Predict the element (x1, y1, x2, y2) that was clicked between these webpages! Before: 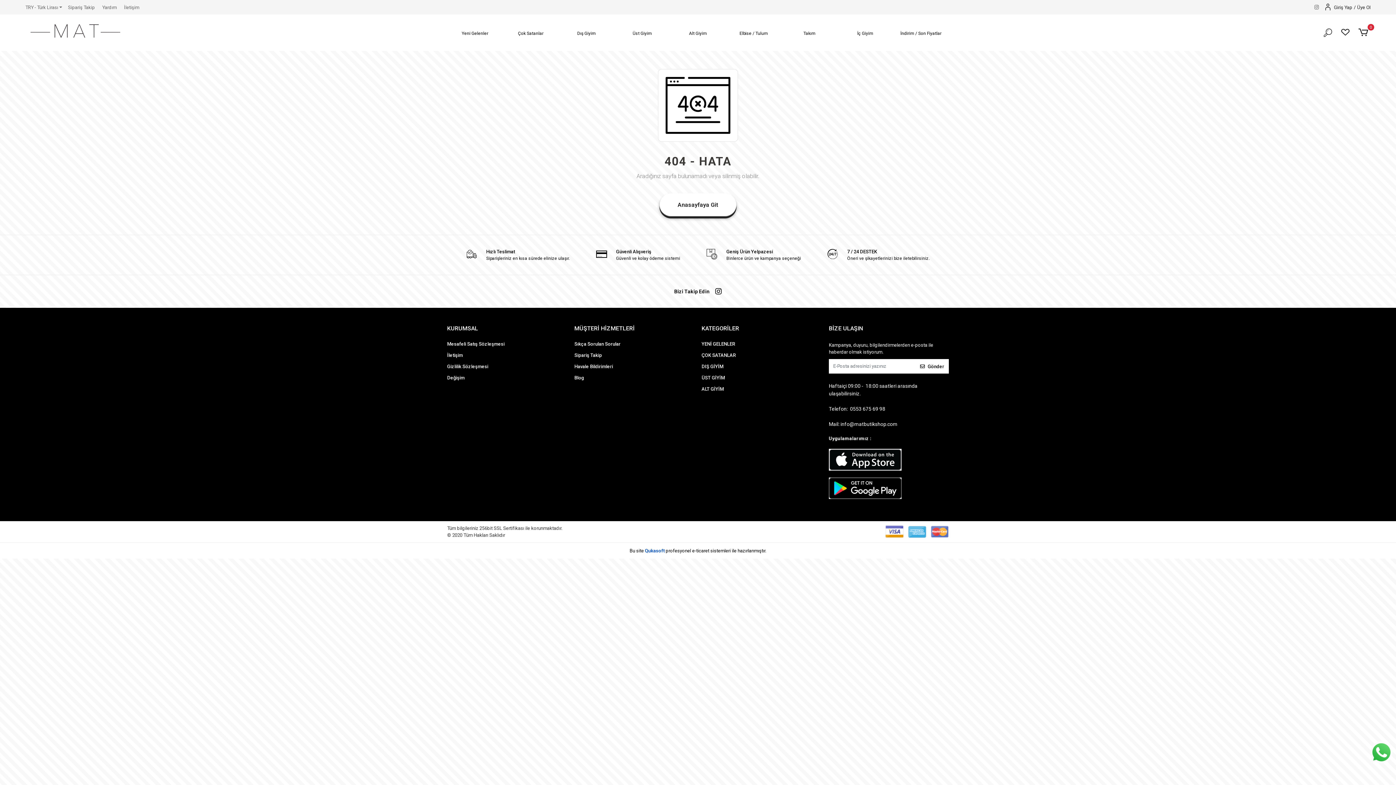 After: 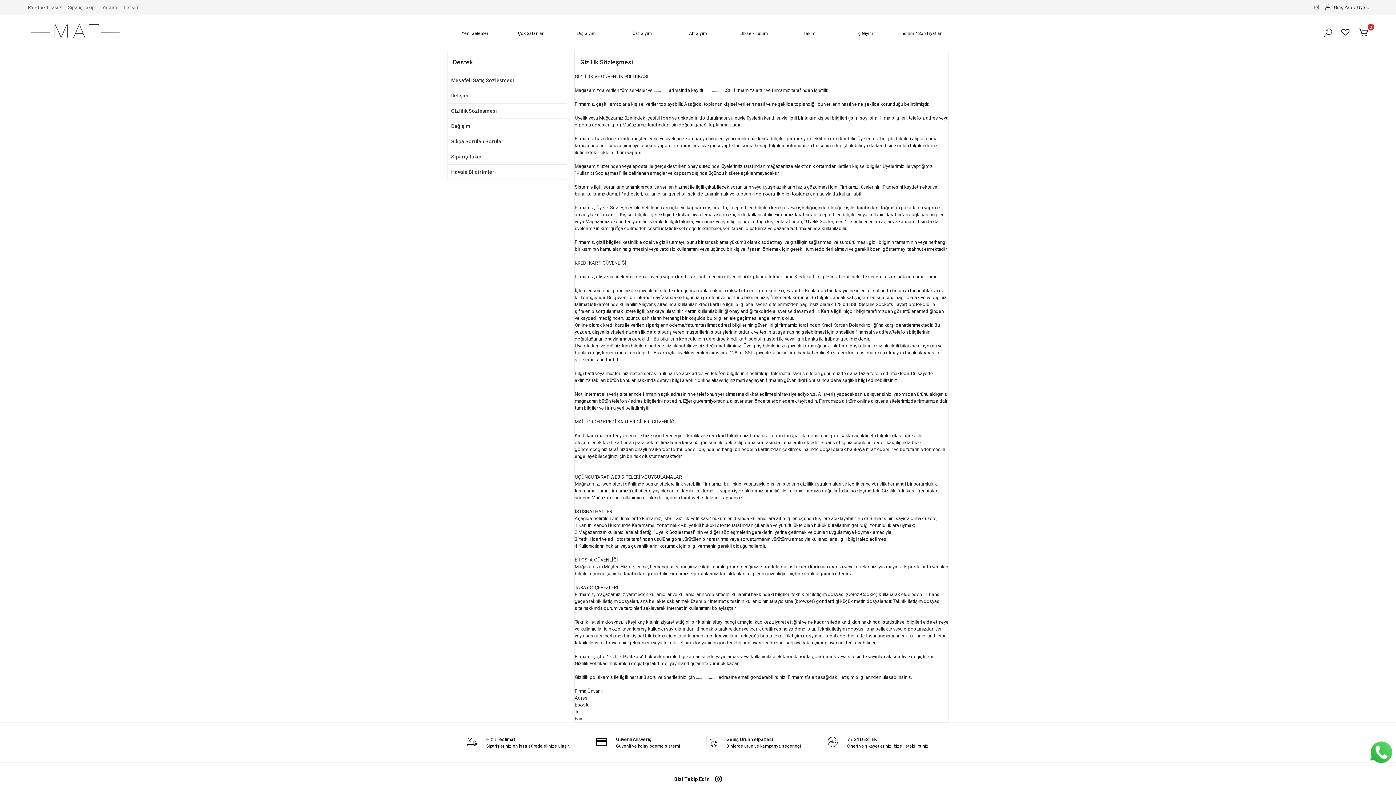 Action: label: Gizlilik Sözleşmesi bbox: (447, 362, 567, 371)